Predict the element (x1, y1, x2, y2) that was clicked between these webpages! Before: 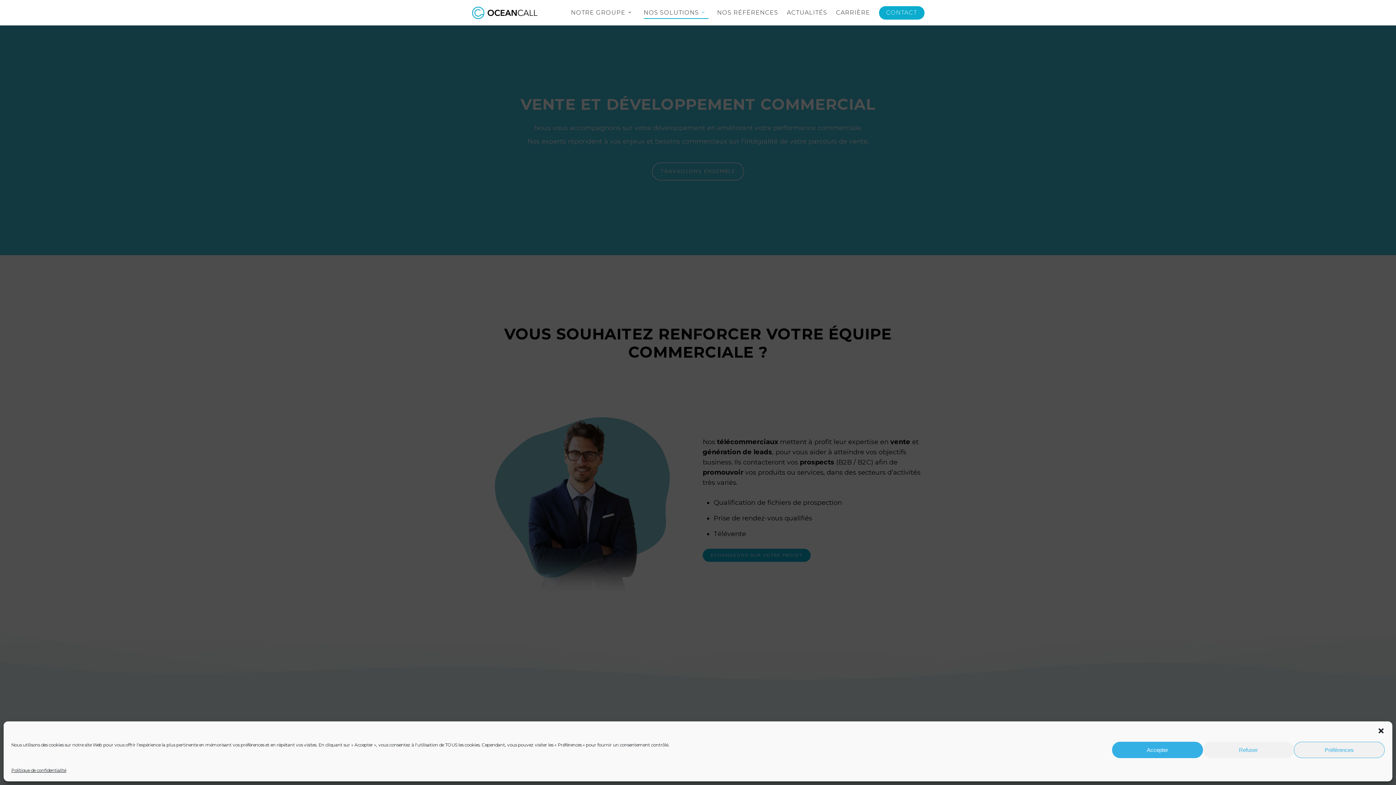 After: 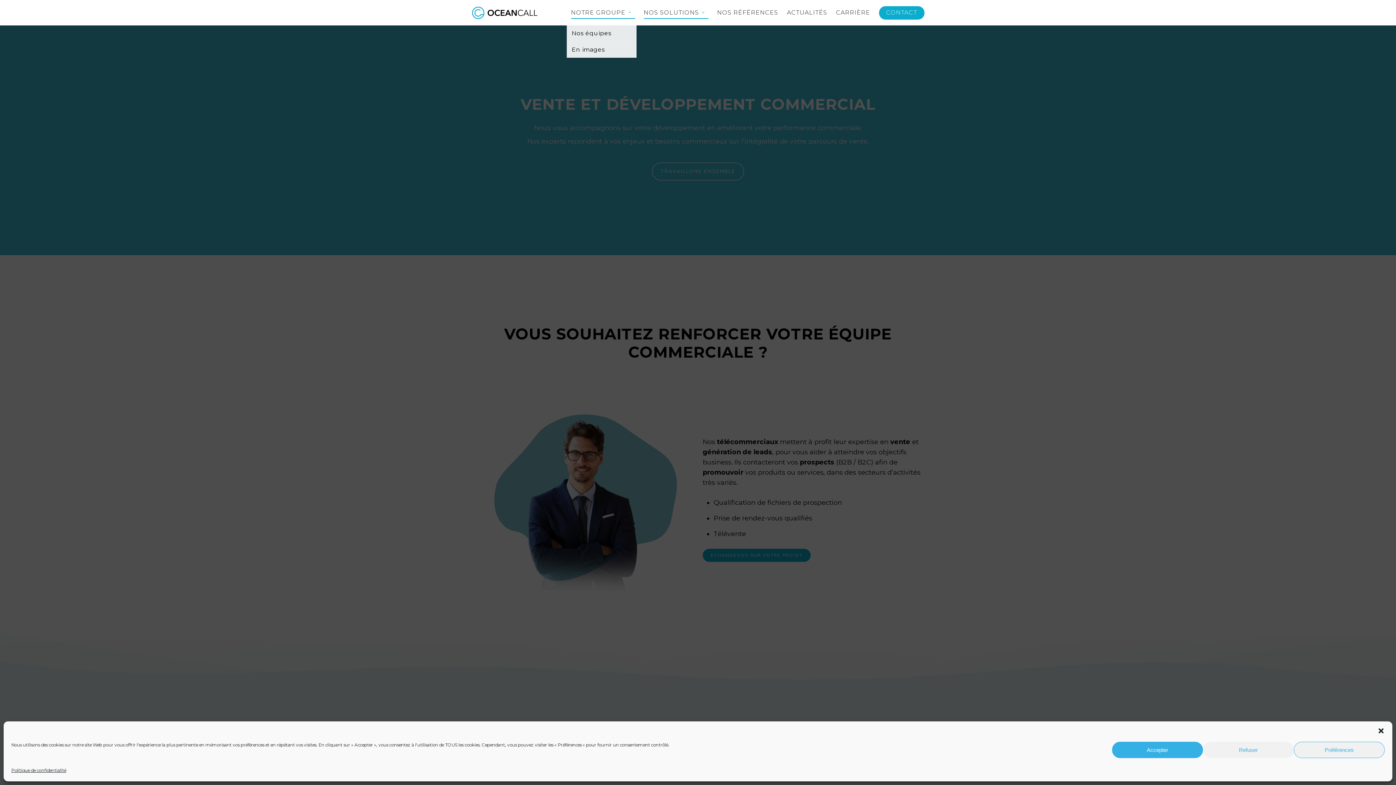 Action: label: NOTRE GROUPE bbox: (571, 5, 635, 25)